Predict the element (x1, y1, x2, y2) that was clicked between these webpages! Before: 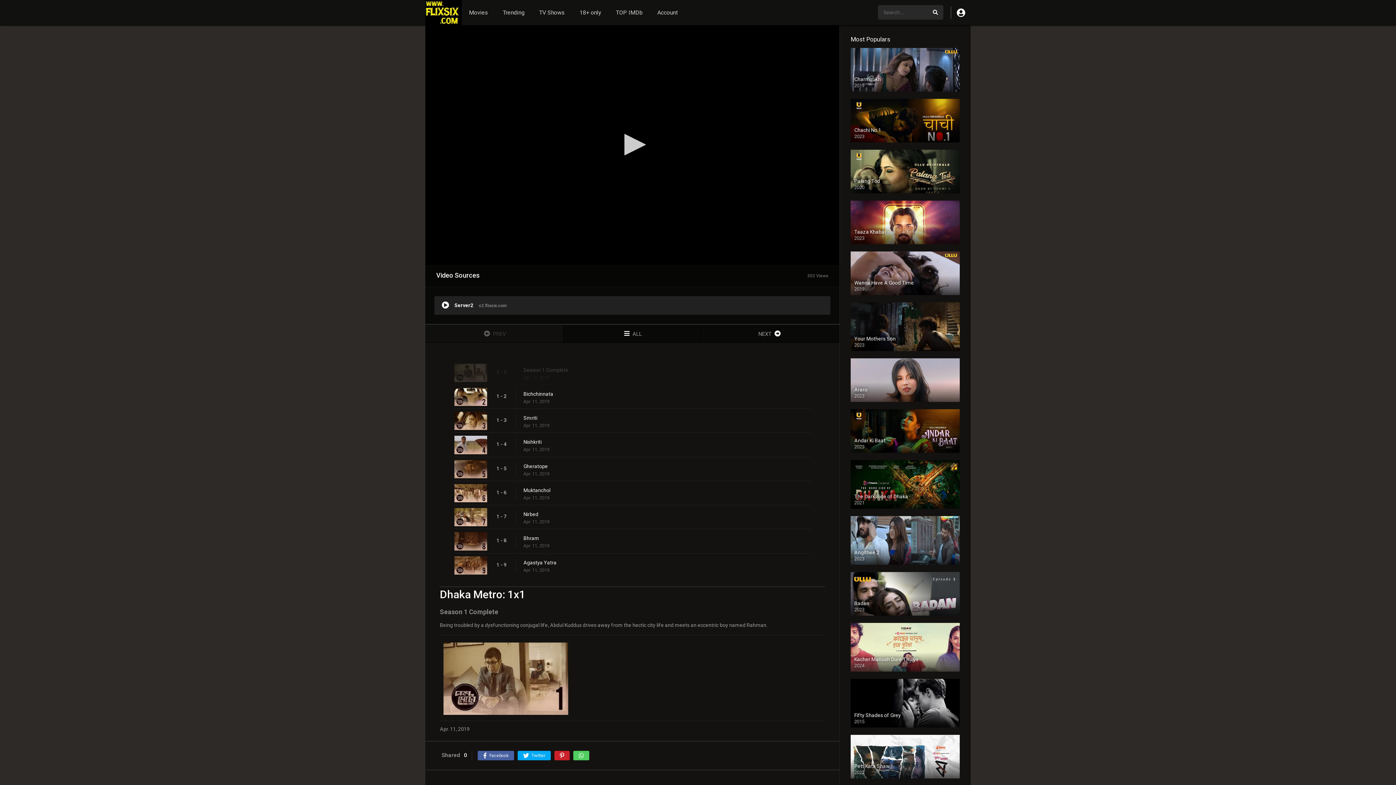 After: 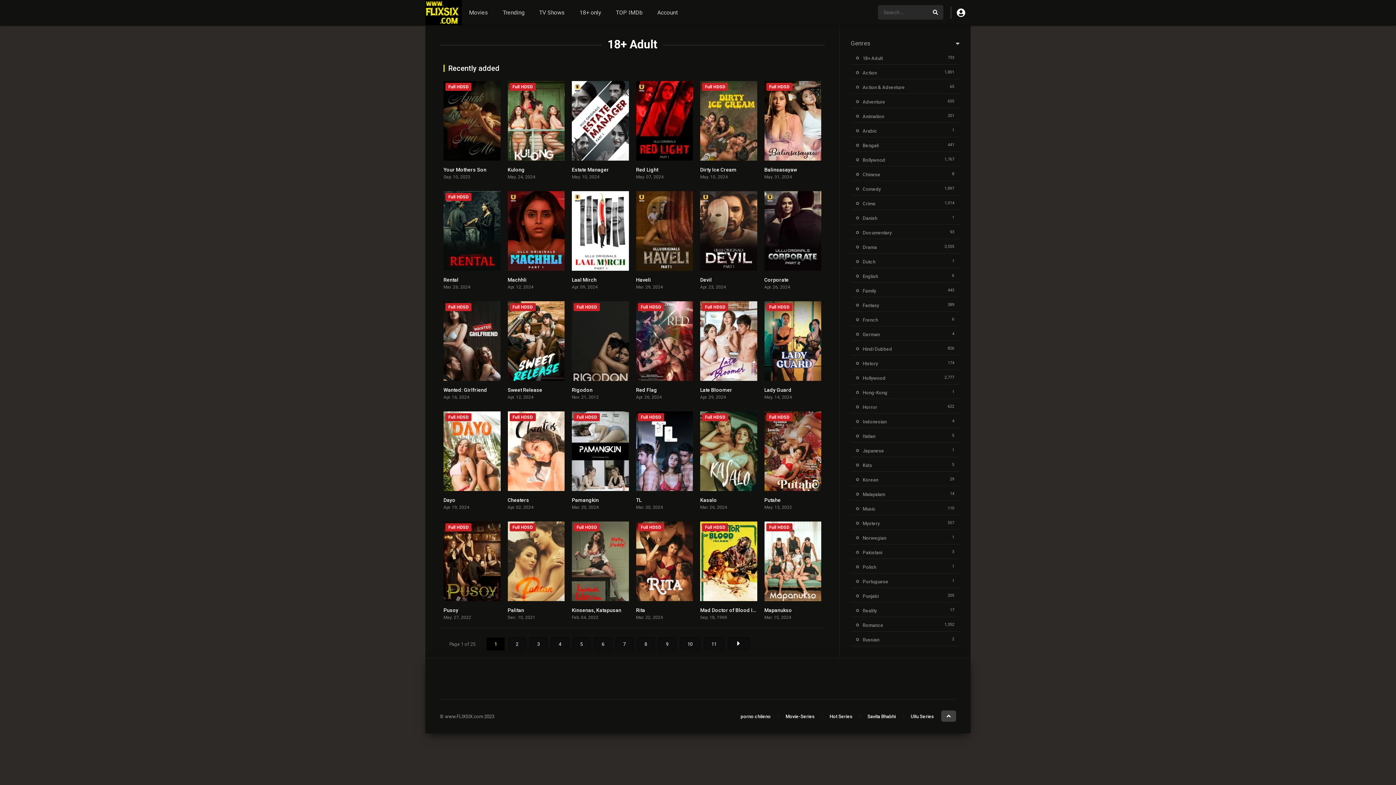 Action: label: 18+ only bbox: (572, 0, 608, 25)